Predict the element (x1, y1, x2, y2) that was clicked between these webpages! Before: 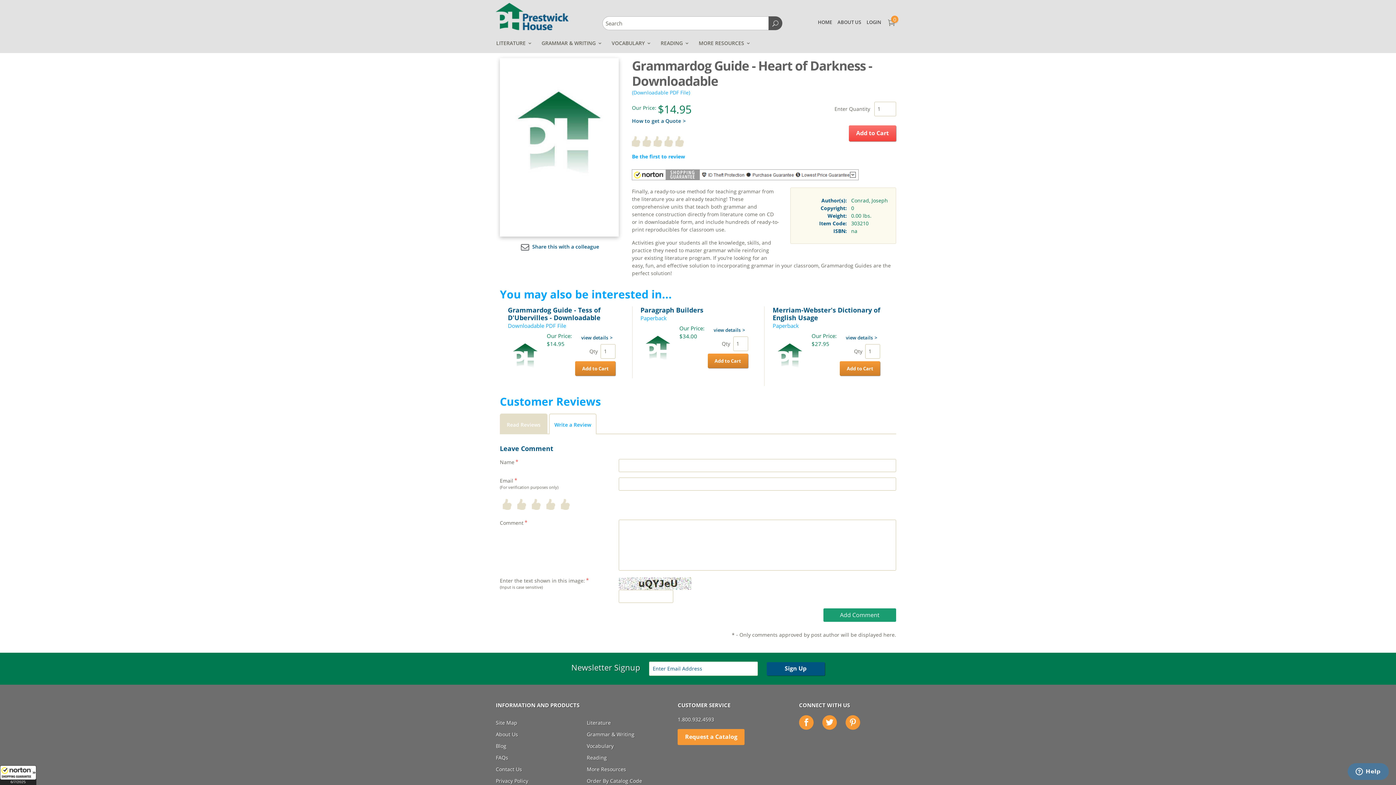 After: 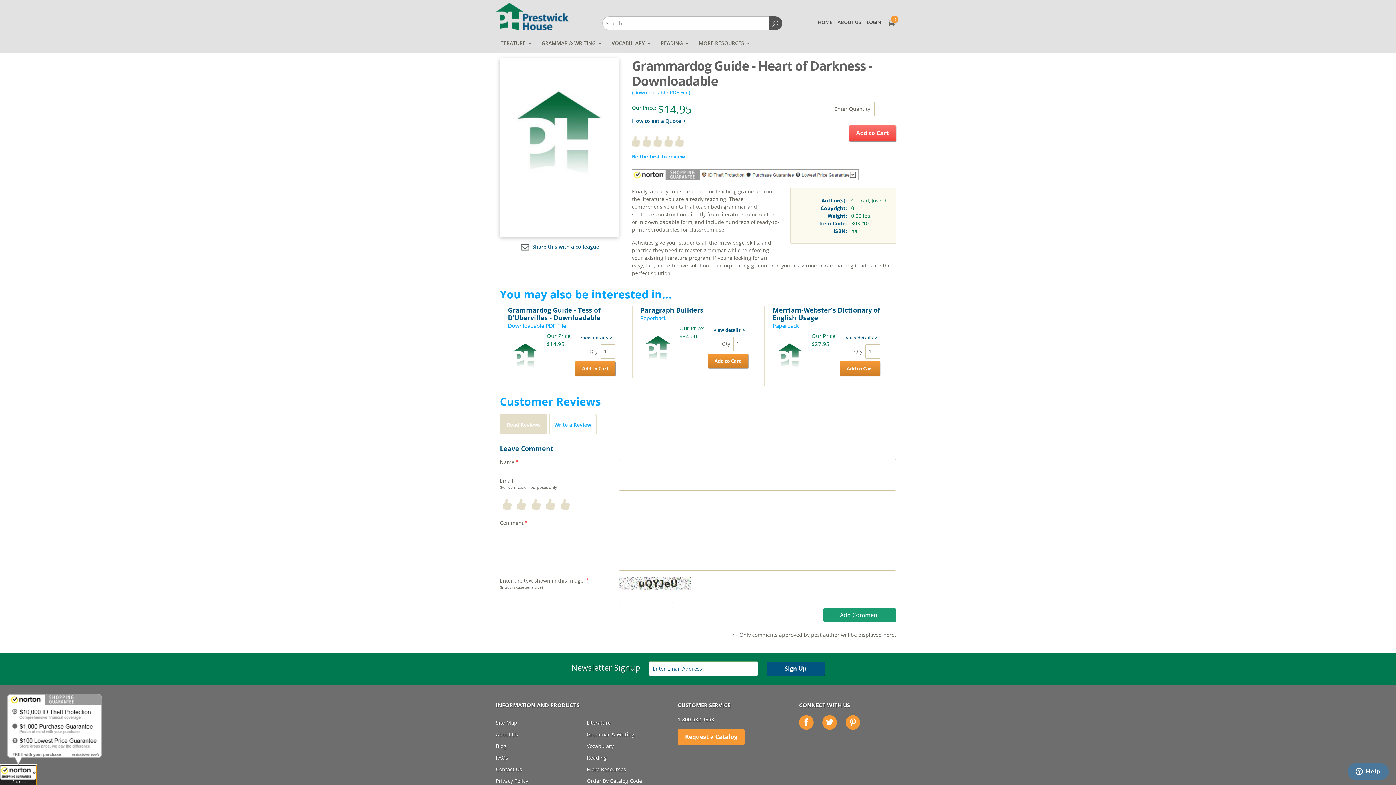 Action: label: All purchases made on this site are protected by Norton Shopping Guarantee bbox: (0, 765, 36, 785)